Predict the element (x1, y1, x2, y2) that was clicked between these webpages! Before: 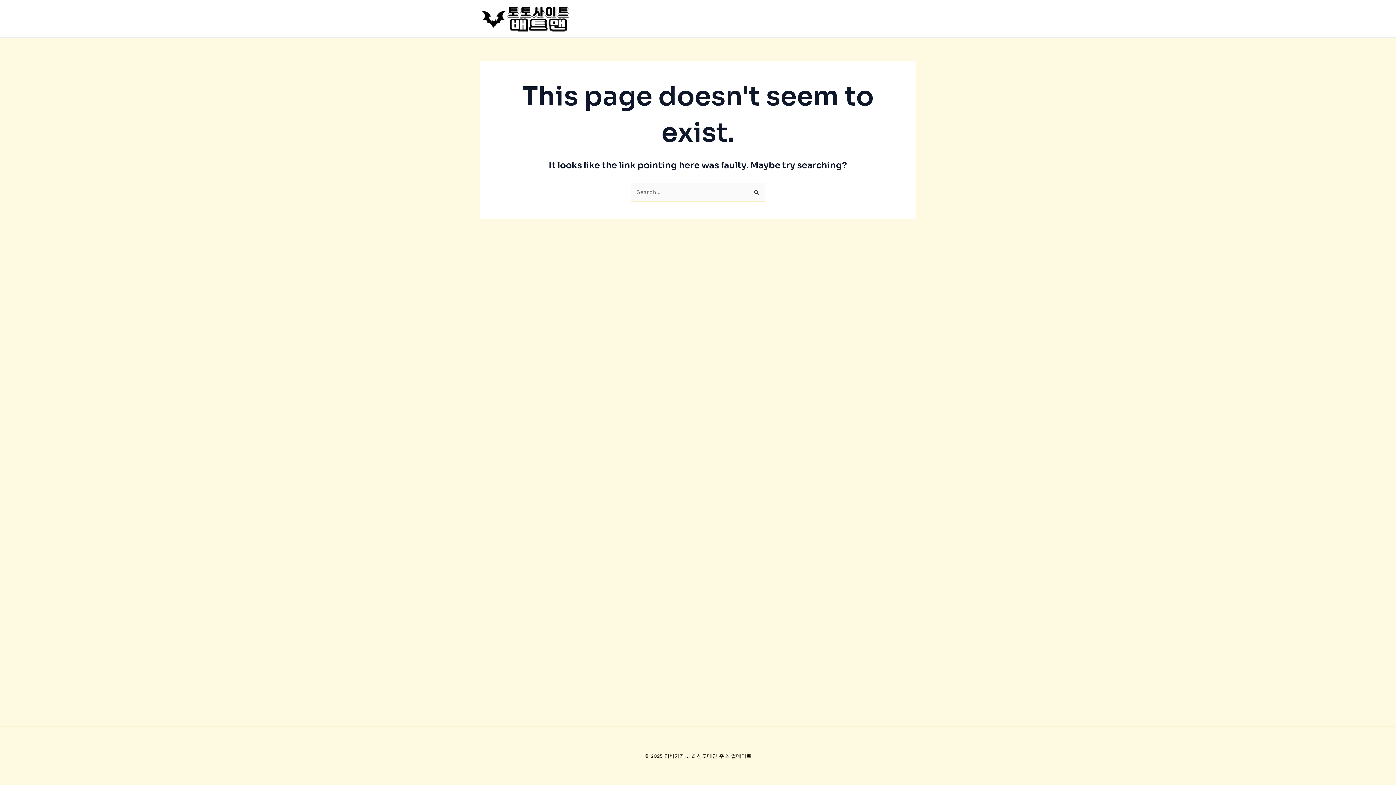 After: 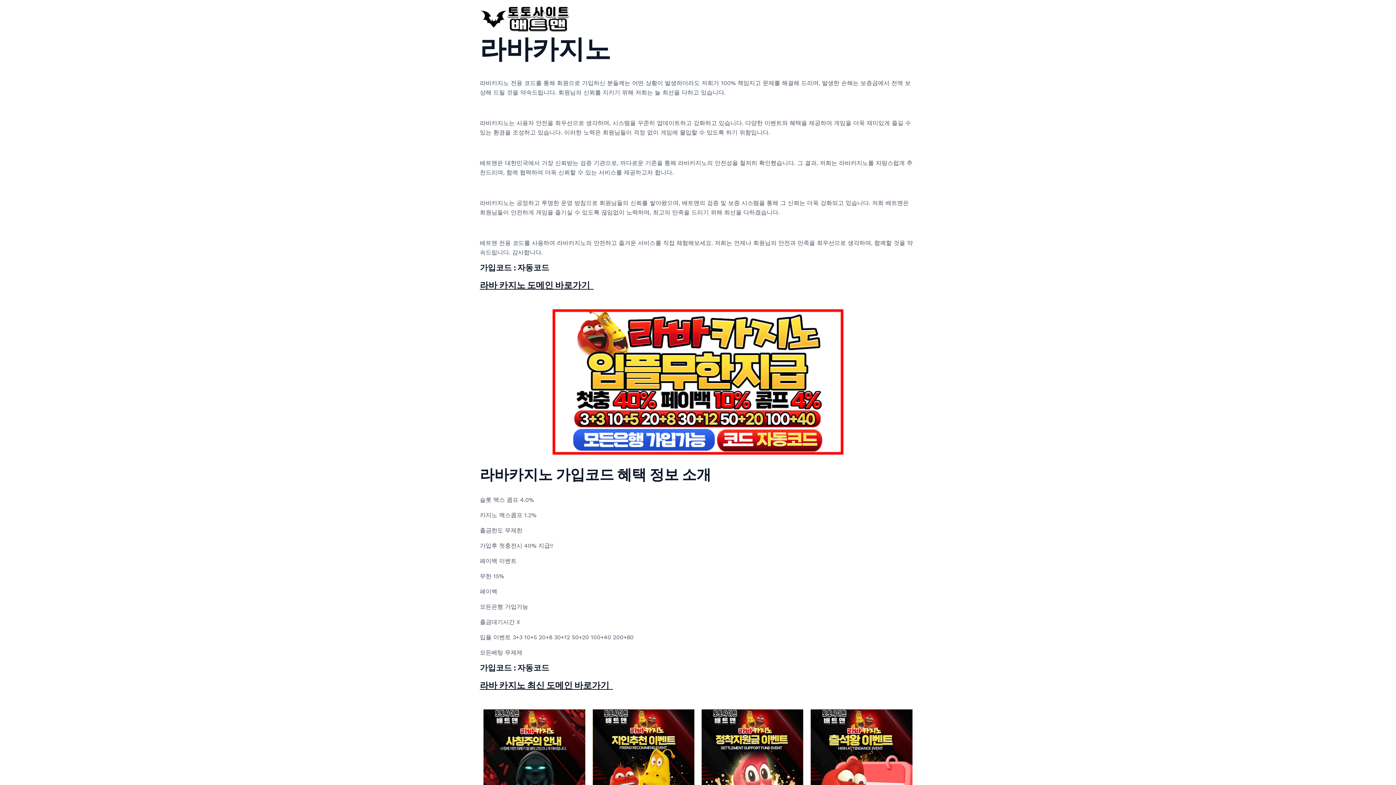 Action: bbox: (480, 14, 570, 21)